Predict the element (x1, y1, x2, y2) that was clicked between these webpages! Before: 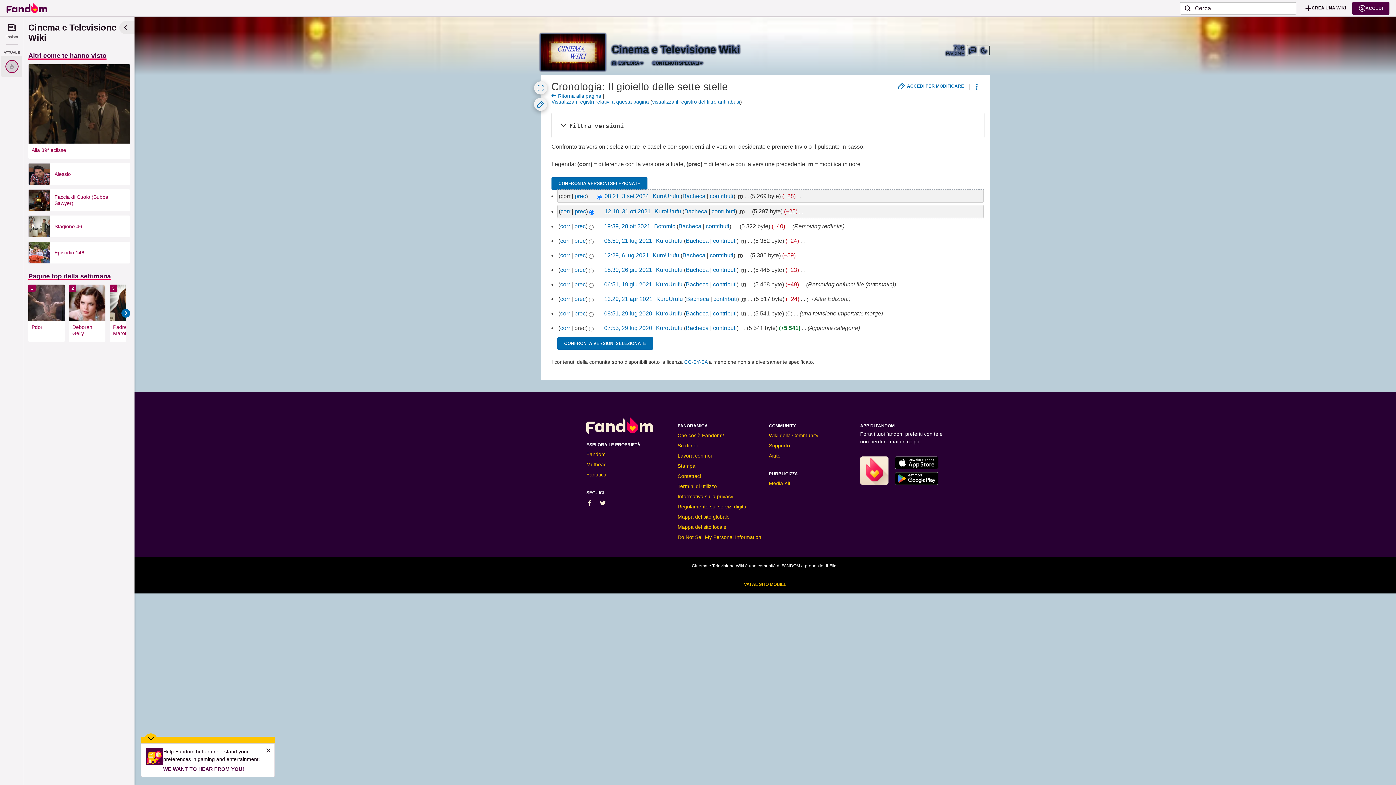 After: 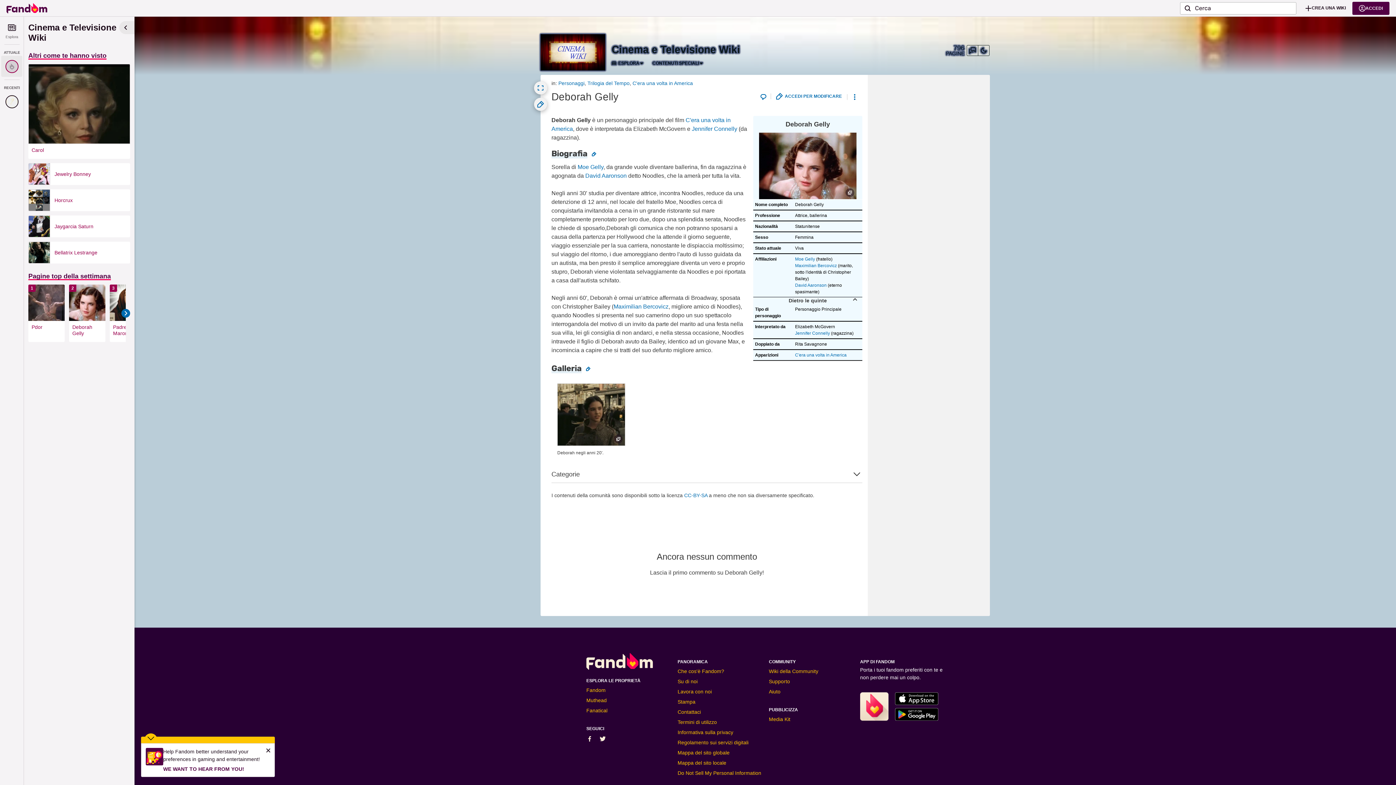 Action: bbox: (69, 284, 105, 321)